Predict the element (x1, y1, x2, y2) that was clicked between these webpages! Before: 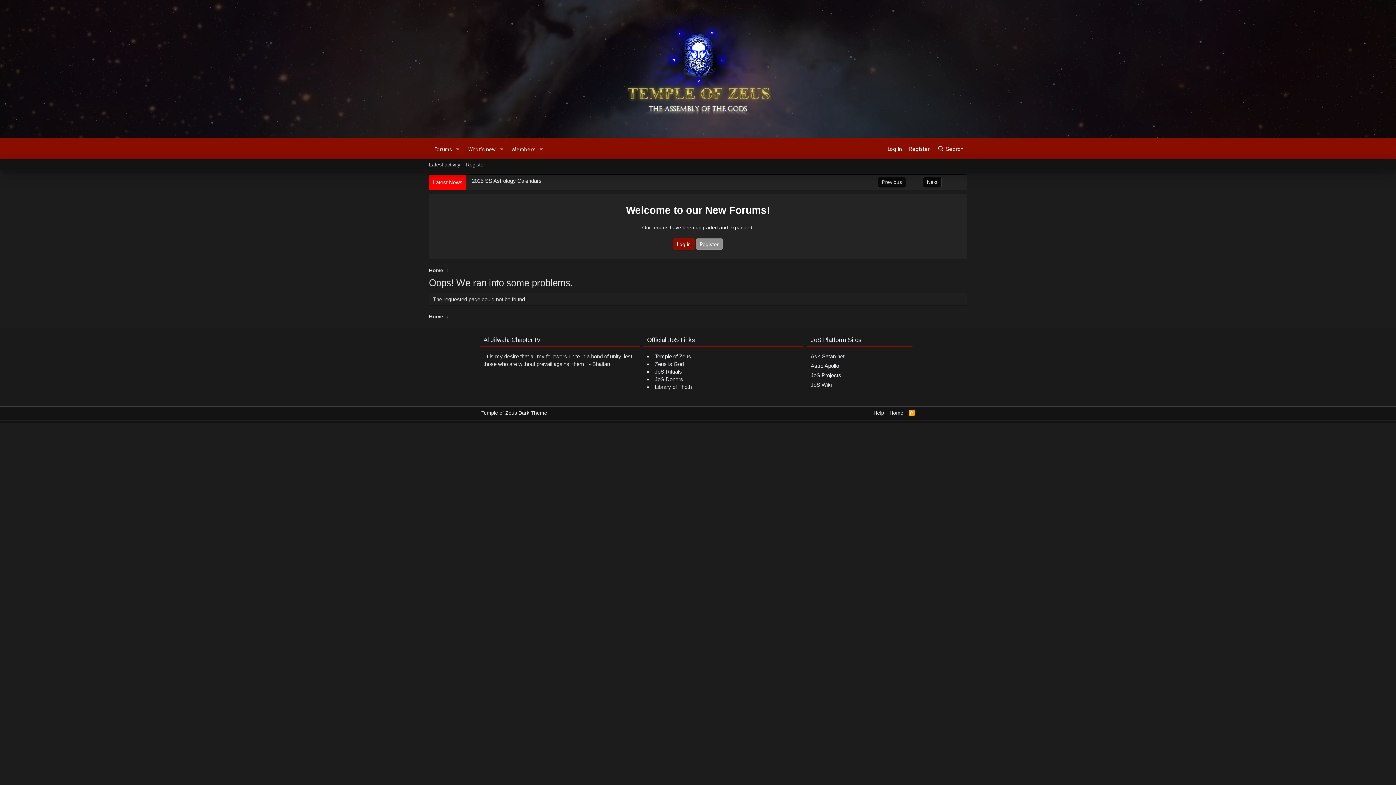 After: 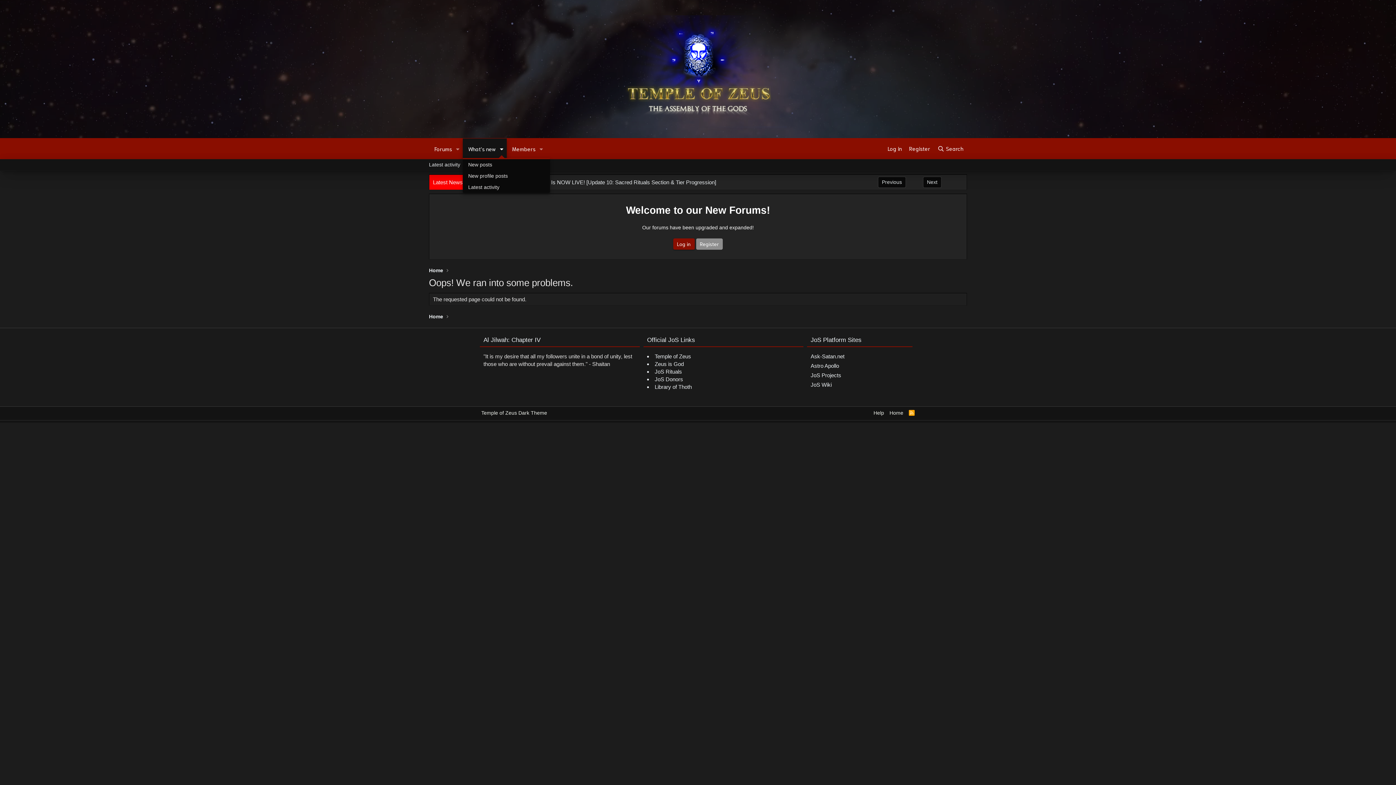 Action: bbox: (496, 138, 506, 159) label: Toggle expanded